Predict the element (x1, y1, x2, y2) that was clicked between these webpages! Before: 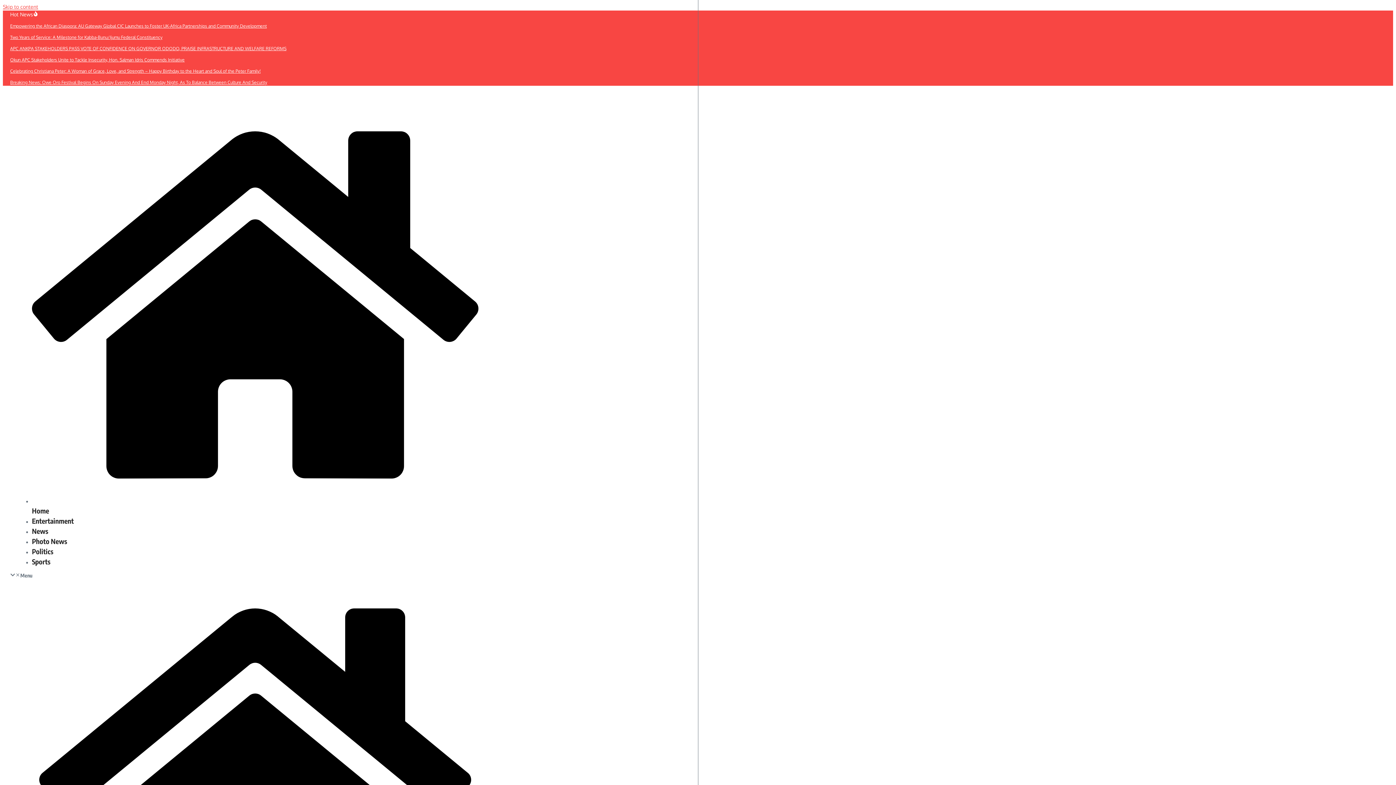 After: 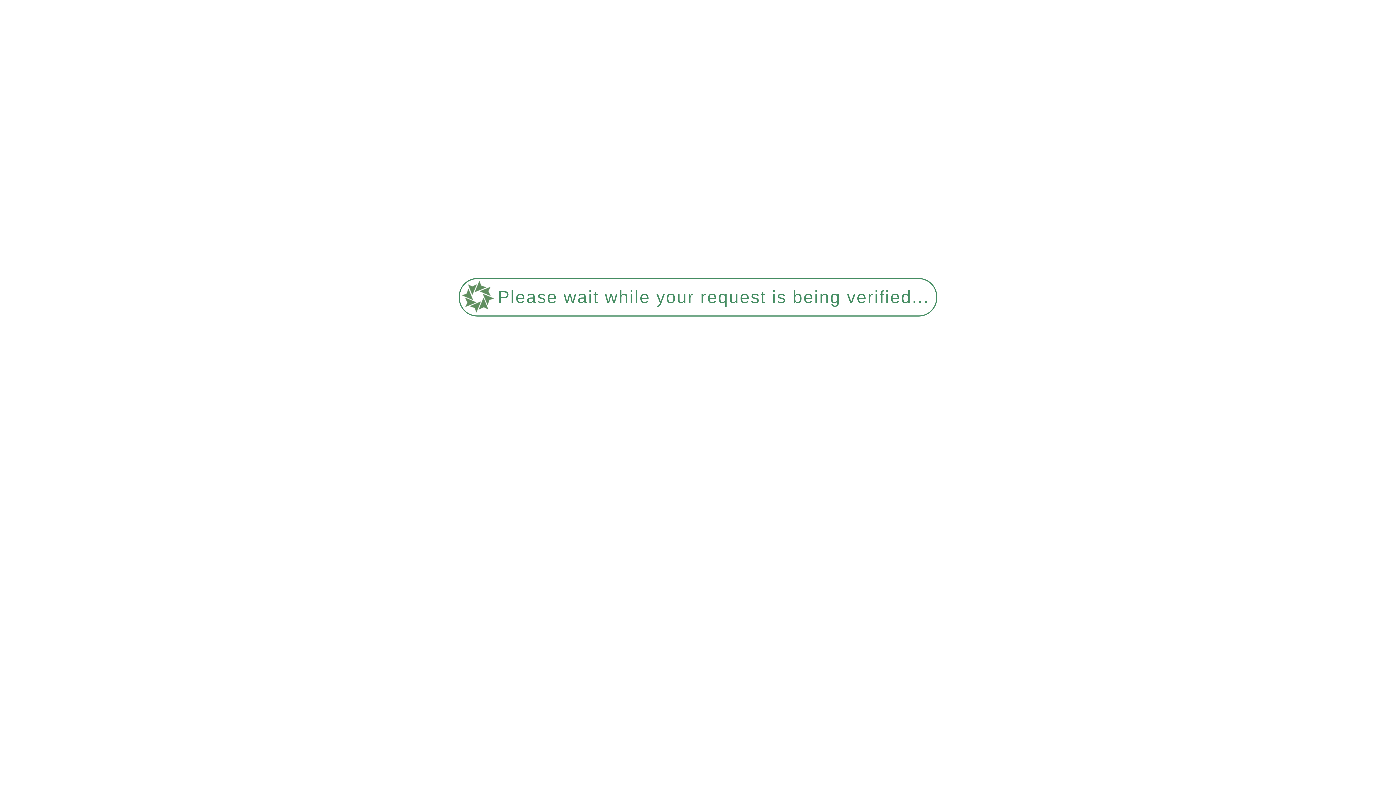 Action: bbox: (10, 45, 482, 52) label: APC ANKPA STAKEHOLDERS PASS VOTE OF CONFIDENCE ON GOVERNOR ODODO, PRAISE INFRASTRUCTURE AND WELFARE REFORMS